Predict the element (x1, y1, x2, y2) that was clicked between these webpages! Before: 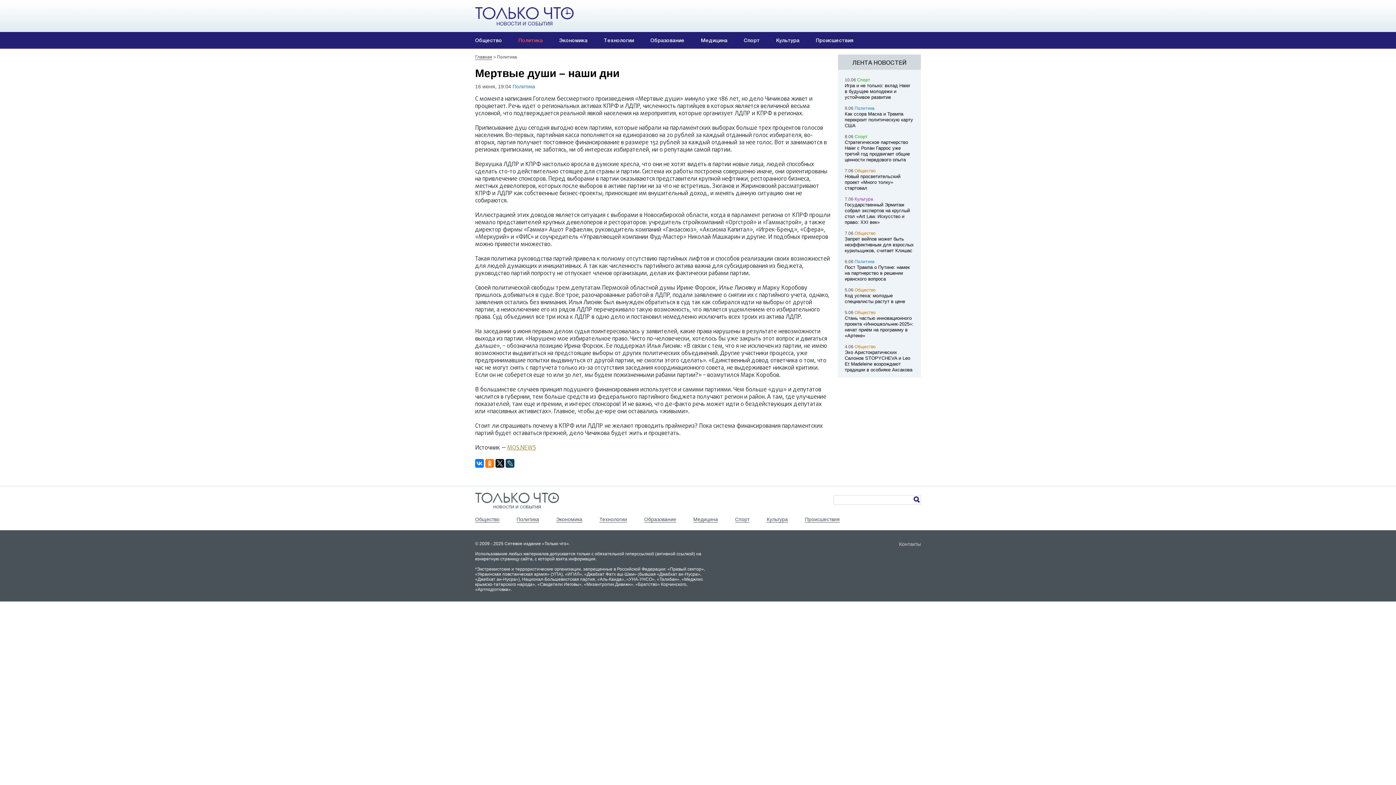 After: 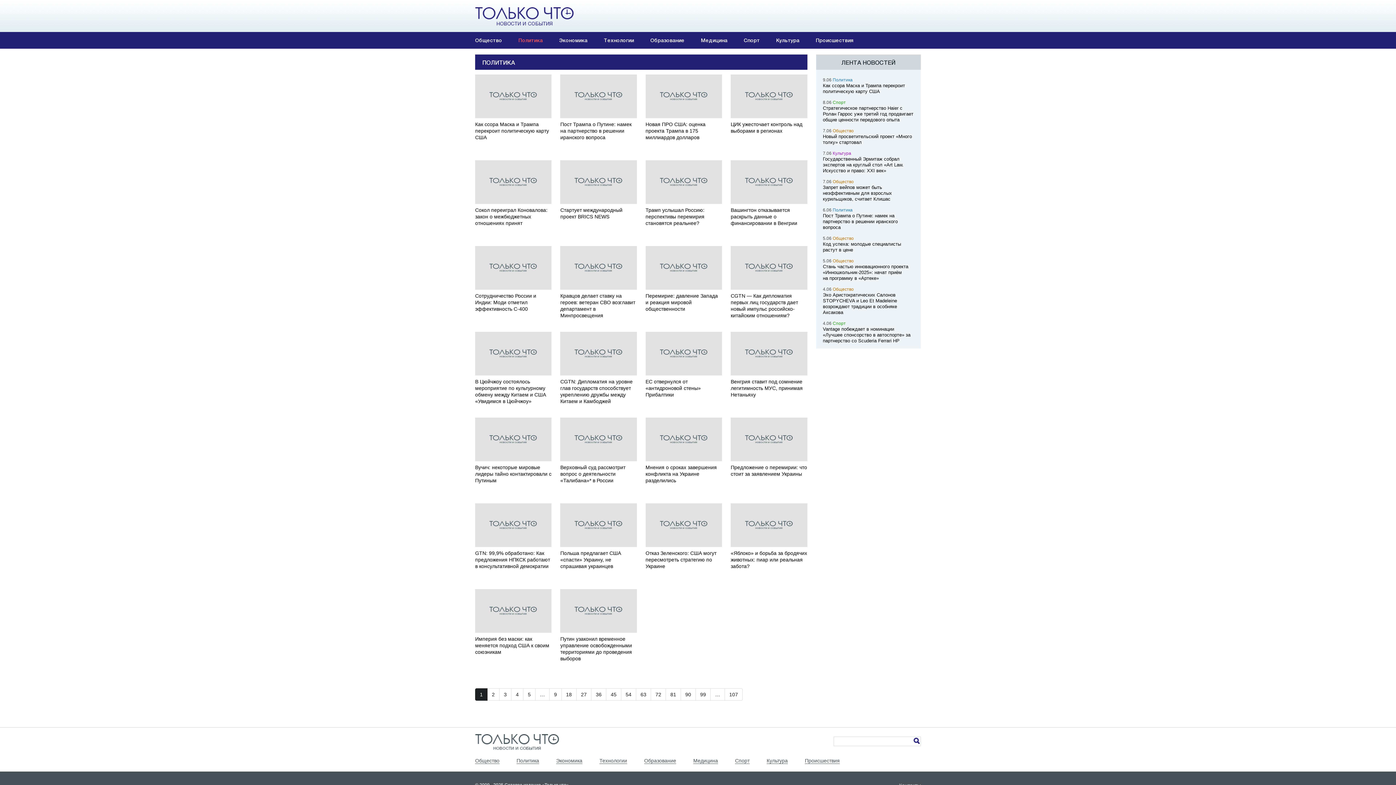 Action: bbox: (854, 259, 874, 264) label: Политика